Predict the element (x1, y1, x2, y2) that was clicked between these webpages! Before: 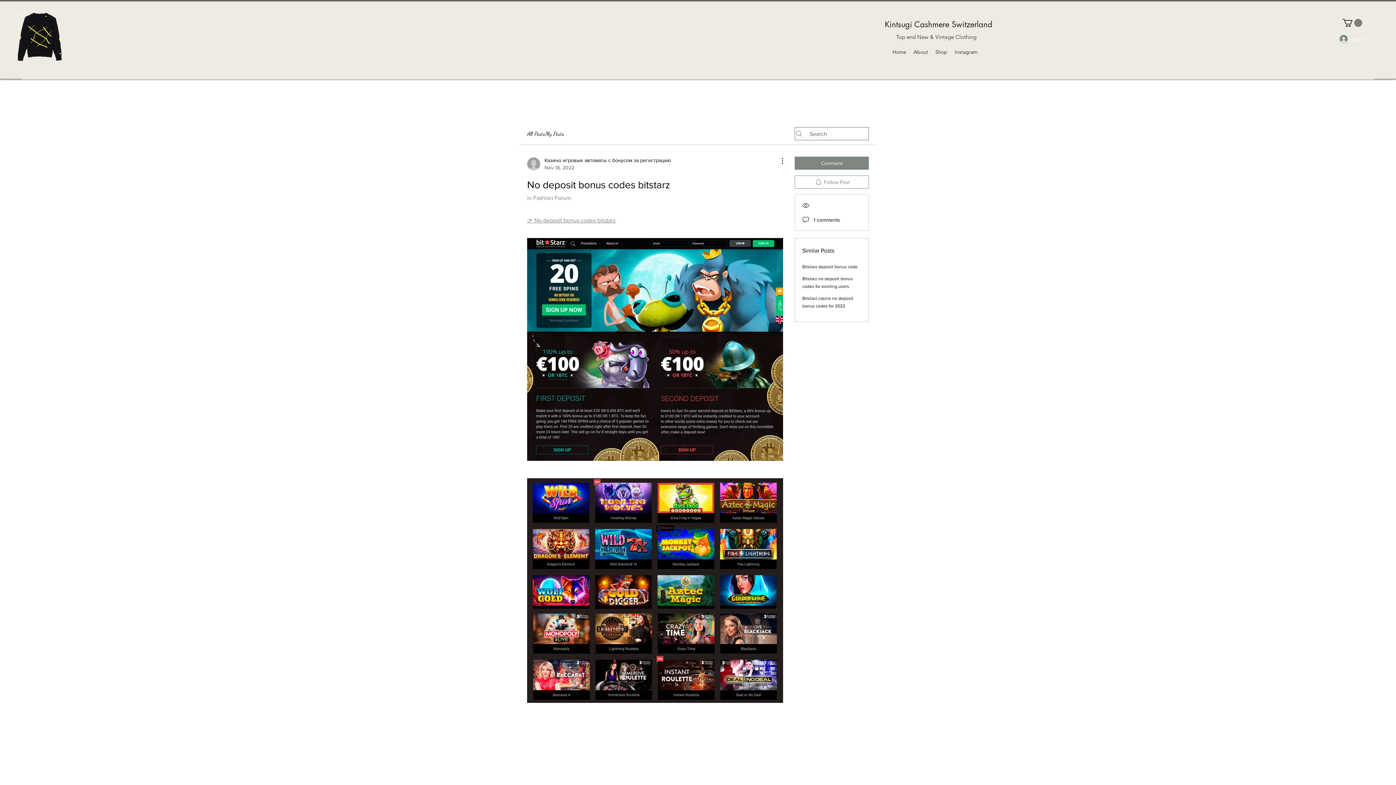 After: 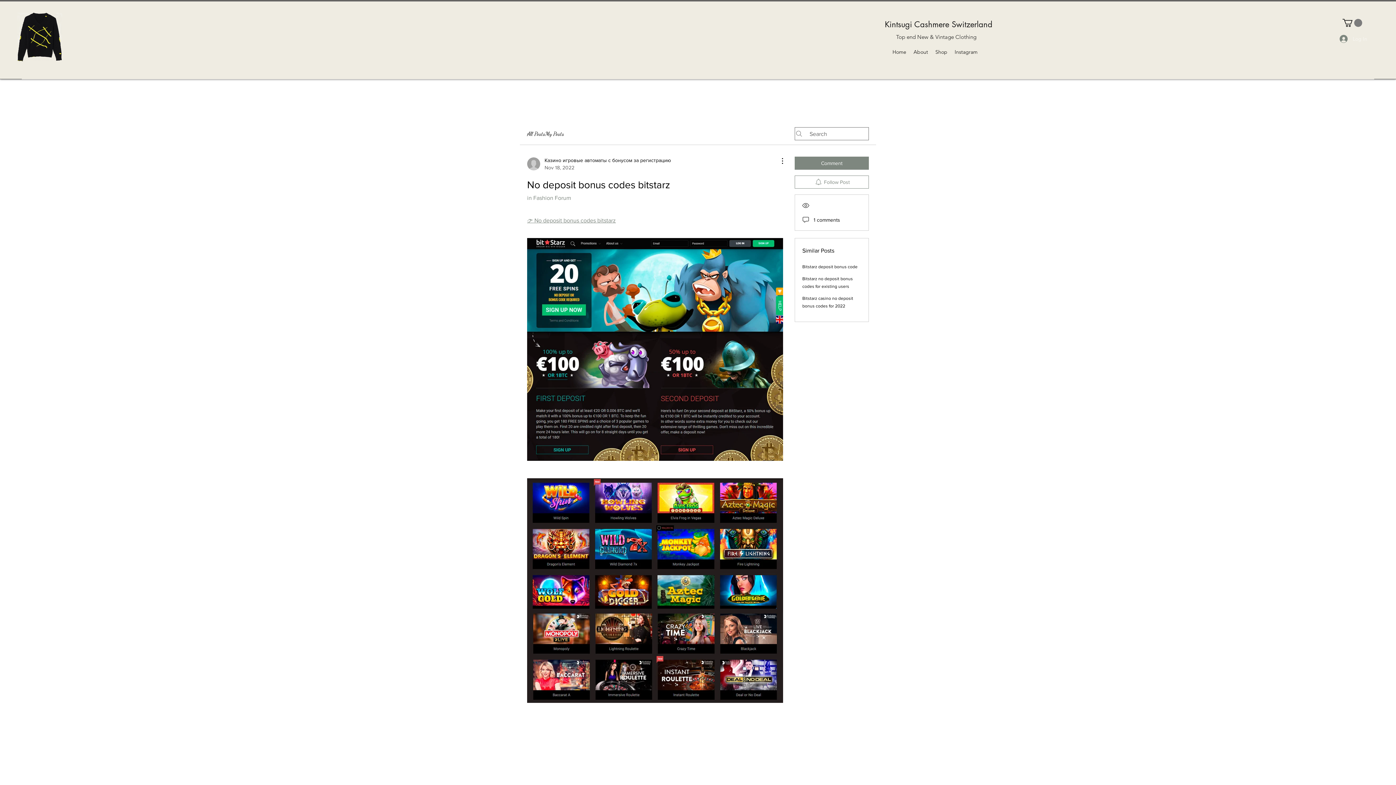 Action: label: Log In bbox: (1334, 32, 1372, 45)